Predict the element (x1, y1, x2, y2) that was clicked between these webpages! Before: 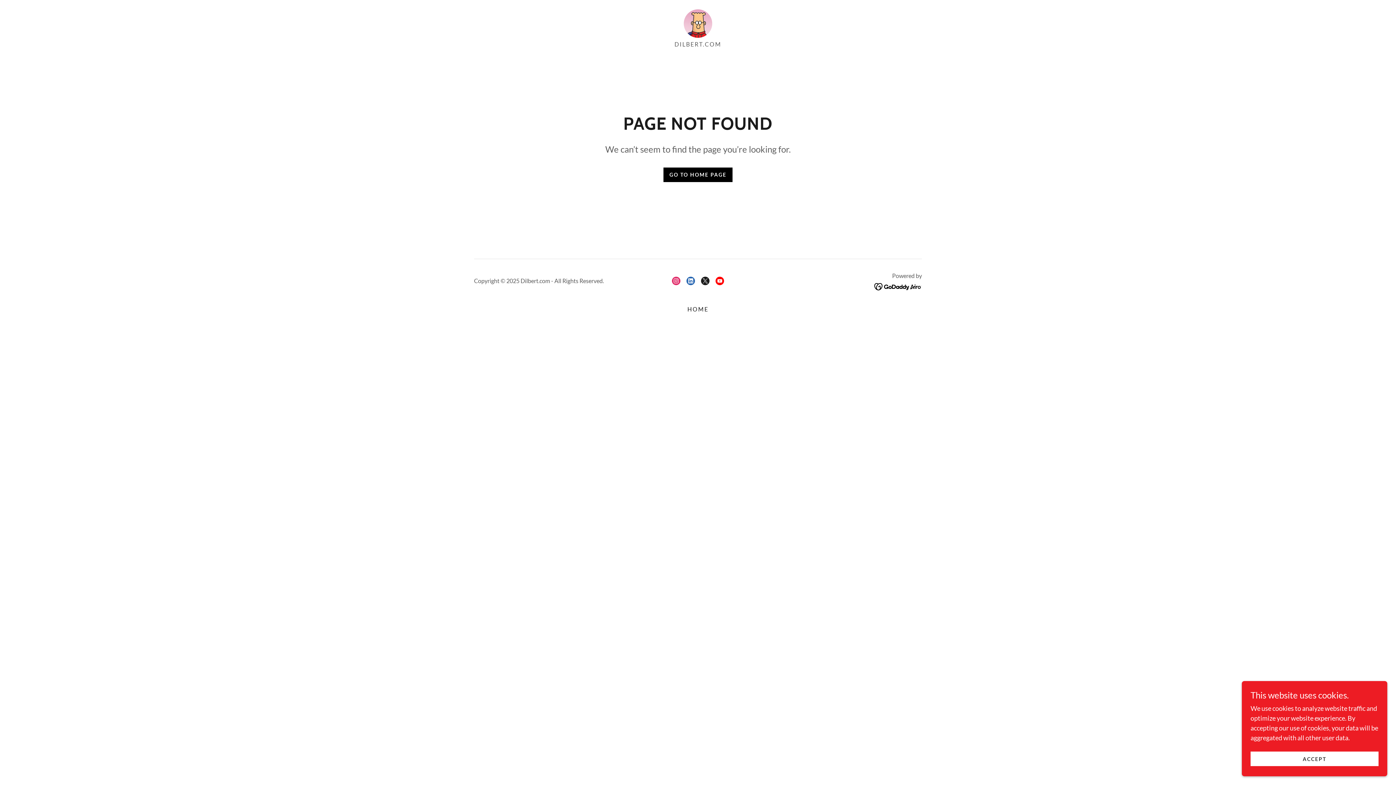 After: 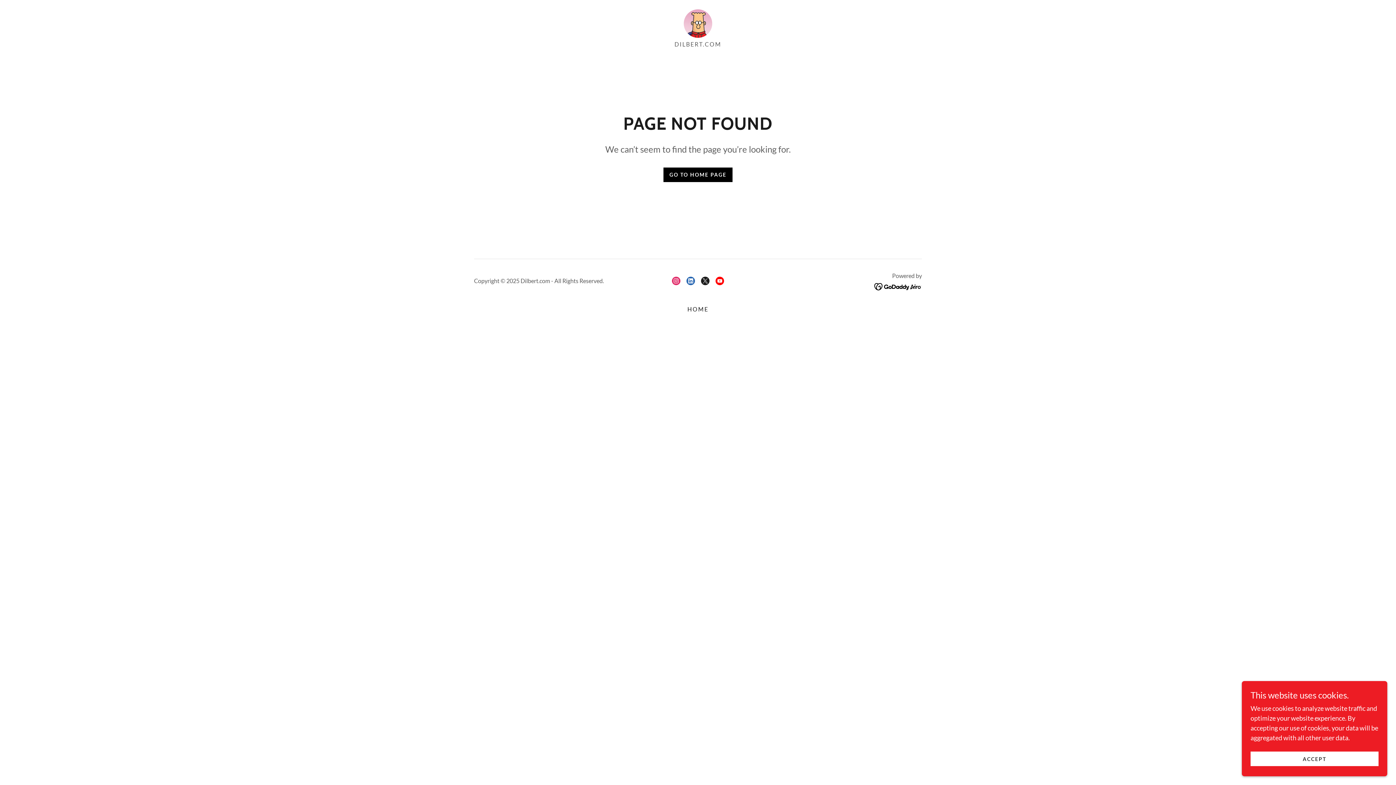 Action: label: X bbox: (698, 273, 712, 288)